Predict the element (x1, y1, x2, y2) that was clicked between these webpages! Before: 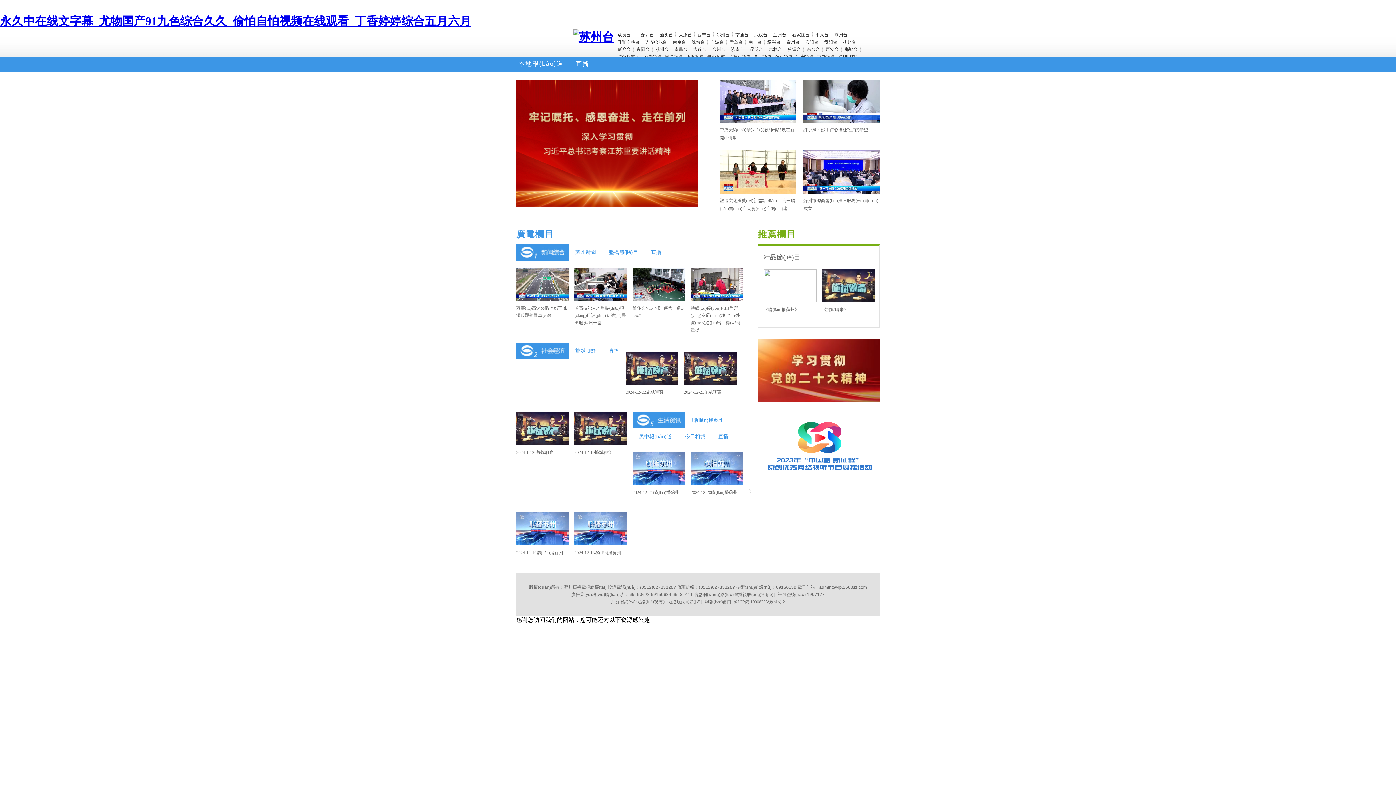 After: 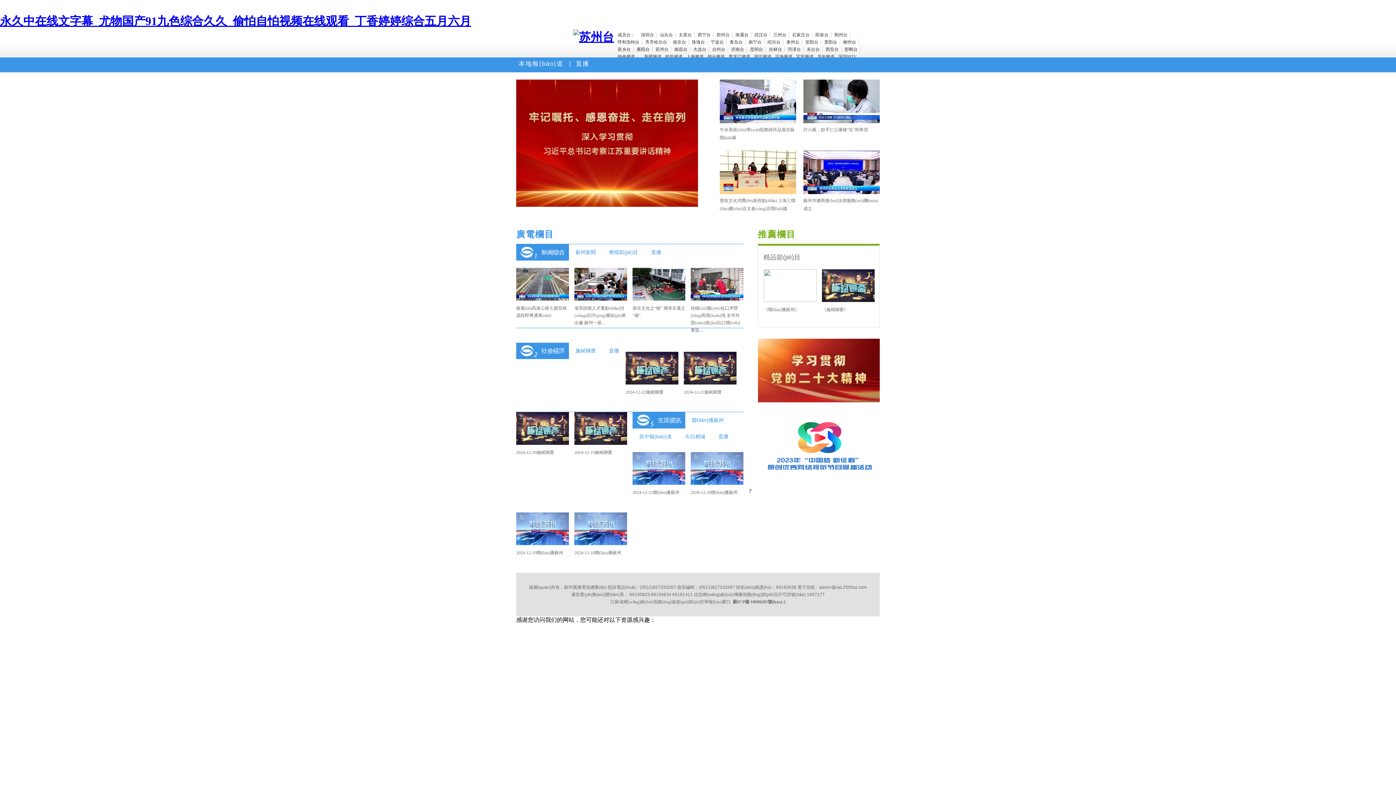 Action: bbox: (733, 599, 785, 604) label: 蘇ICP備 10008205號(hào)-2